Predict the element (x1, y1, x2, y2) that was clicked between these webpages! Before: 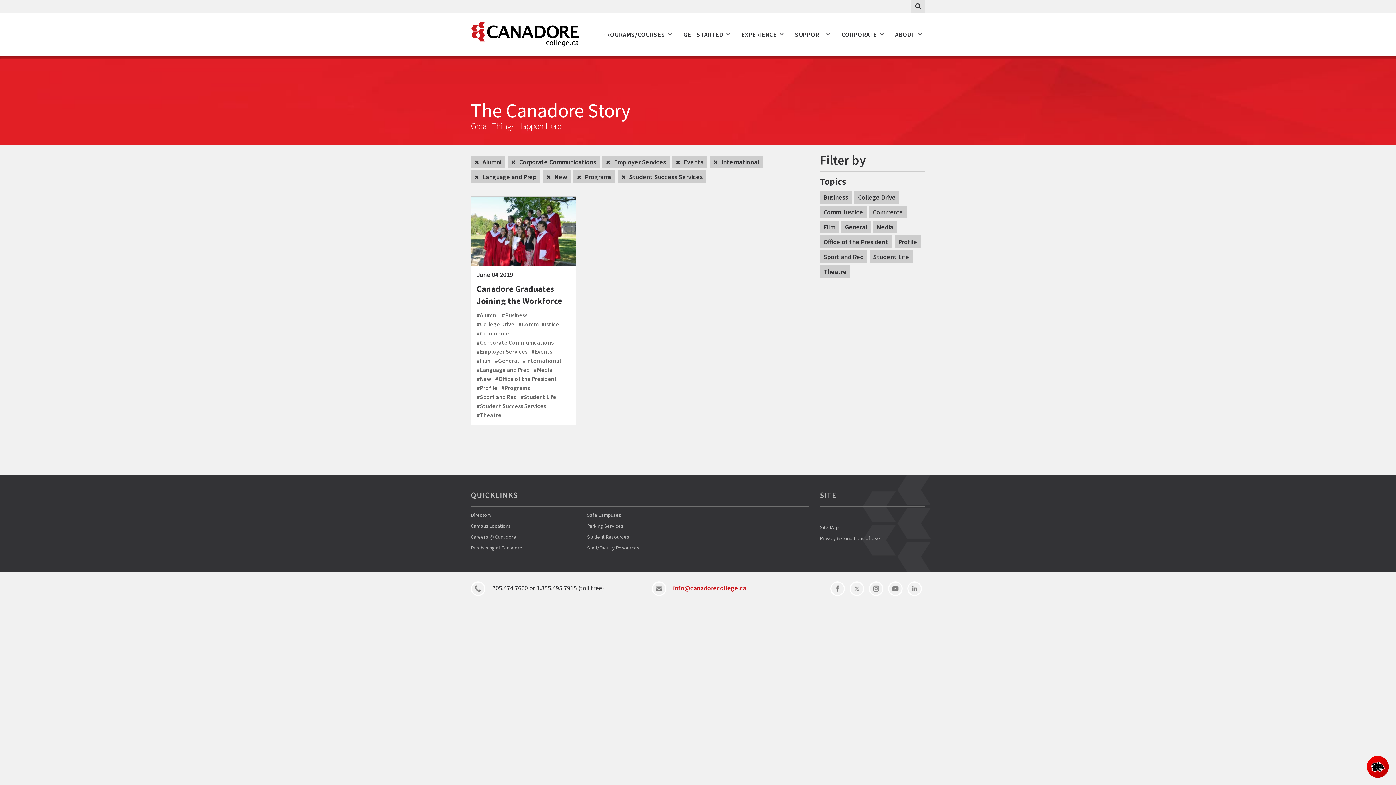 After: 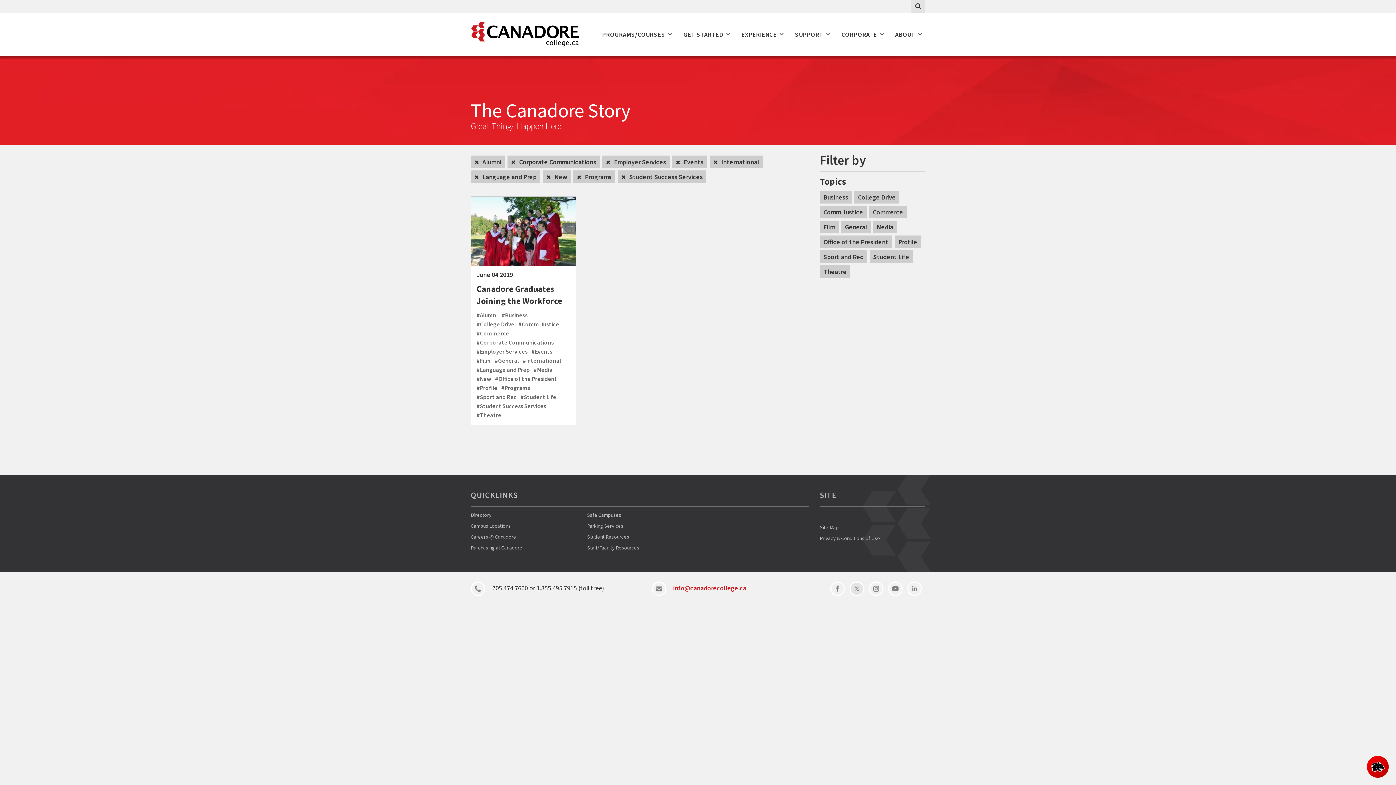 Action: bbox: (849, 581, 864, 596)